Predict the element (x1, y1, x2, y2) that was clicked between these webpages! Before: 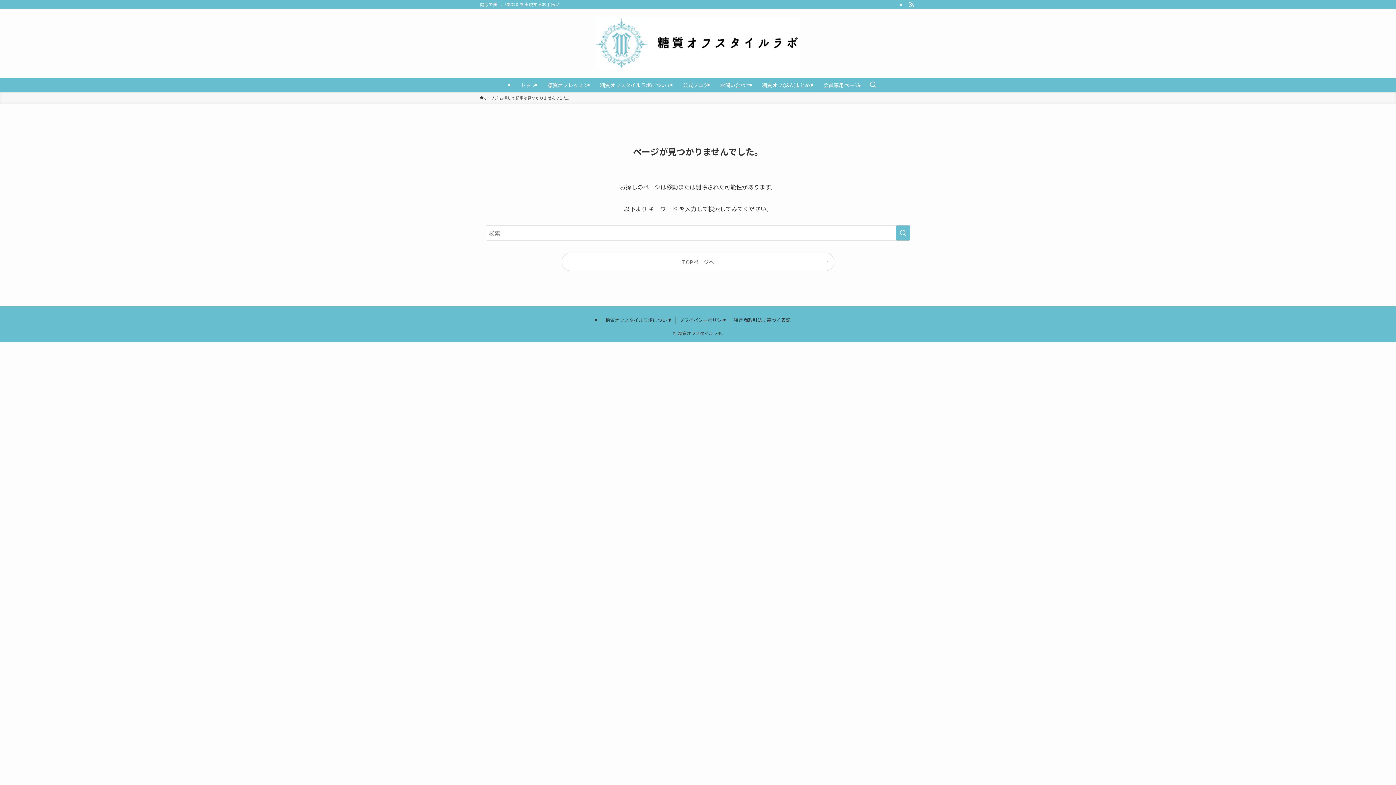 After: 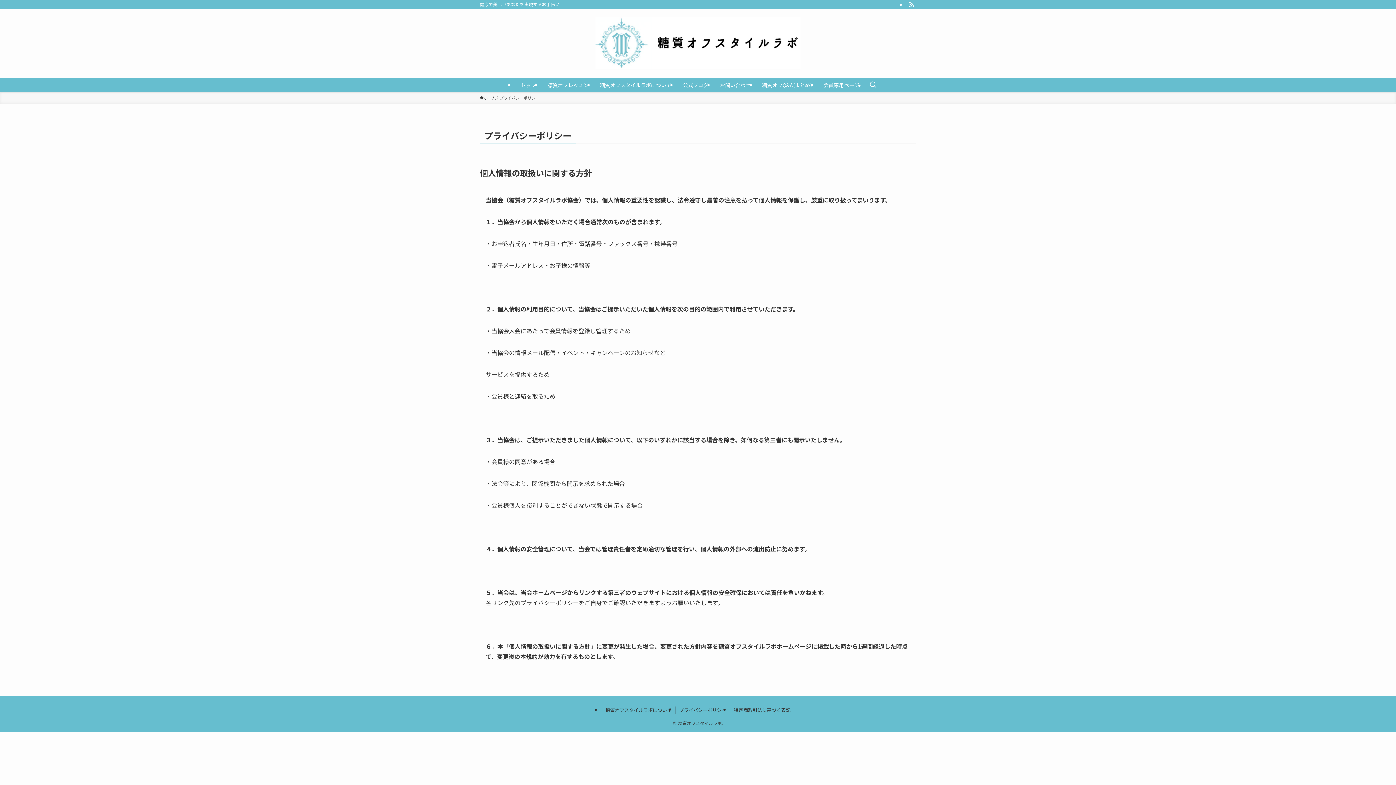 Action: bbox: (675, 316, 730, 324) label: プライバシーポリシー